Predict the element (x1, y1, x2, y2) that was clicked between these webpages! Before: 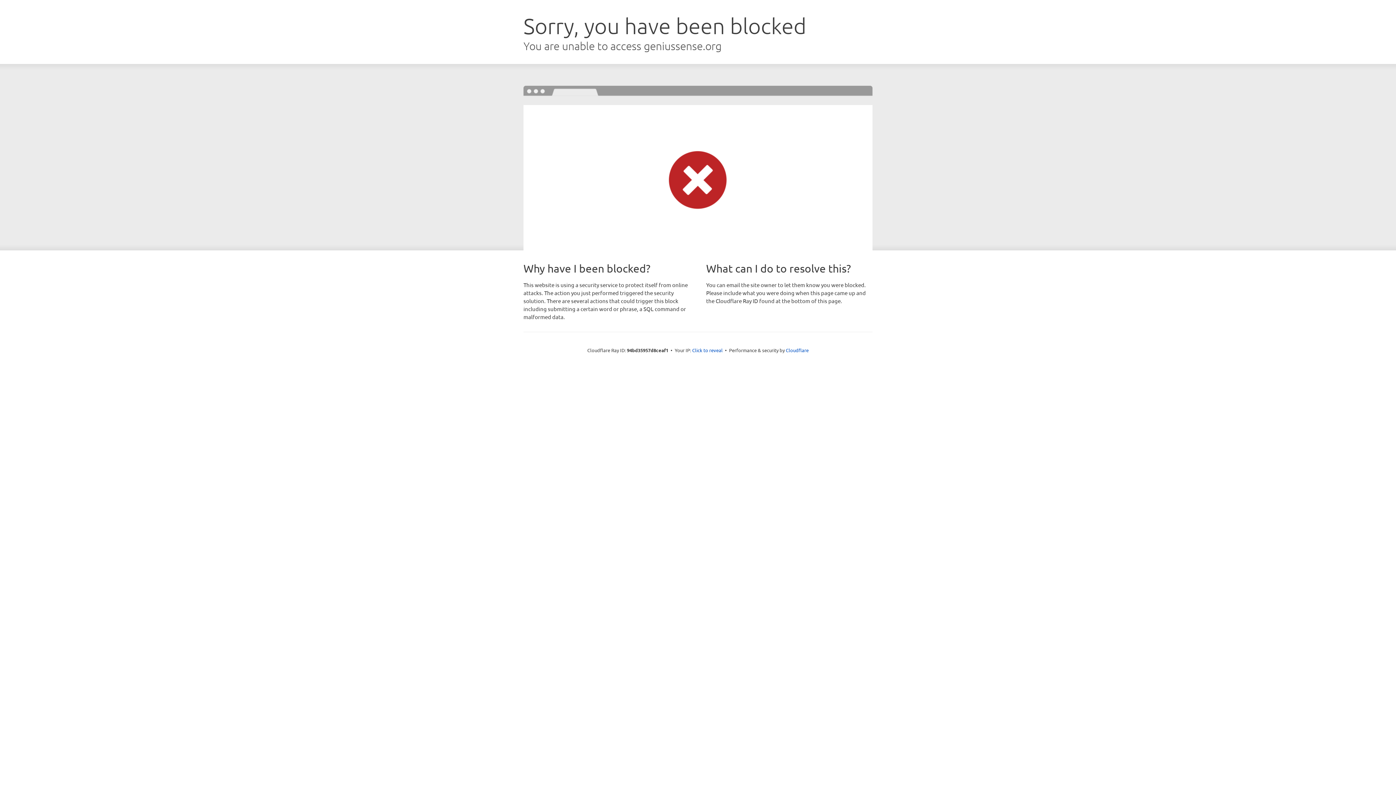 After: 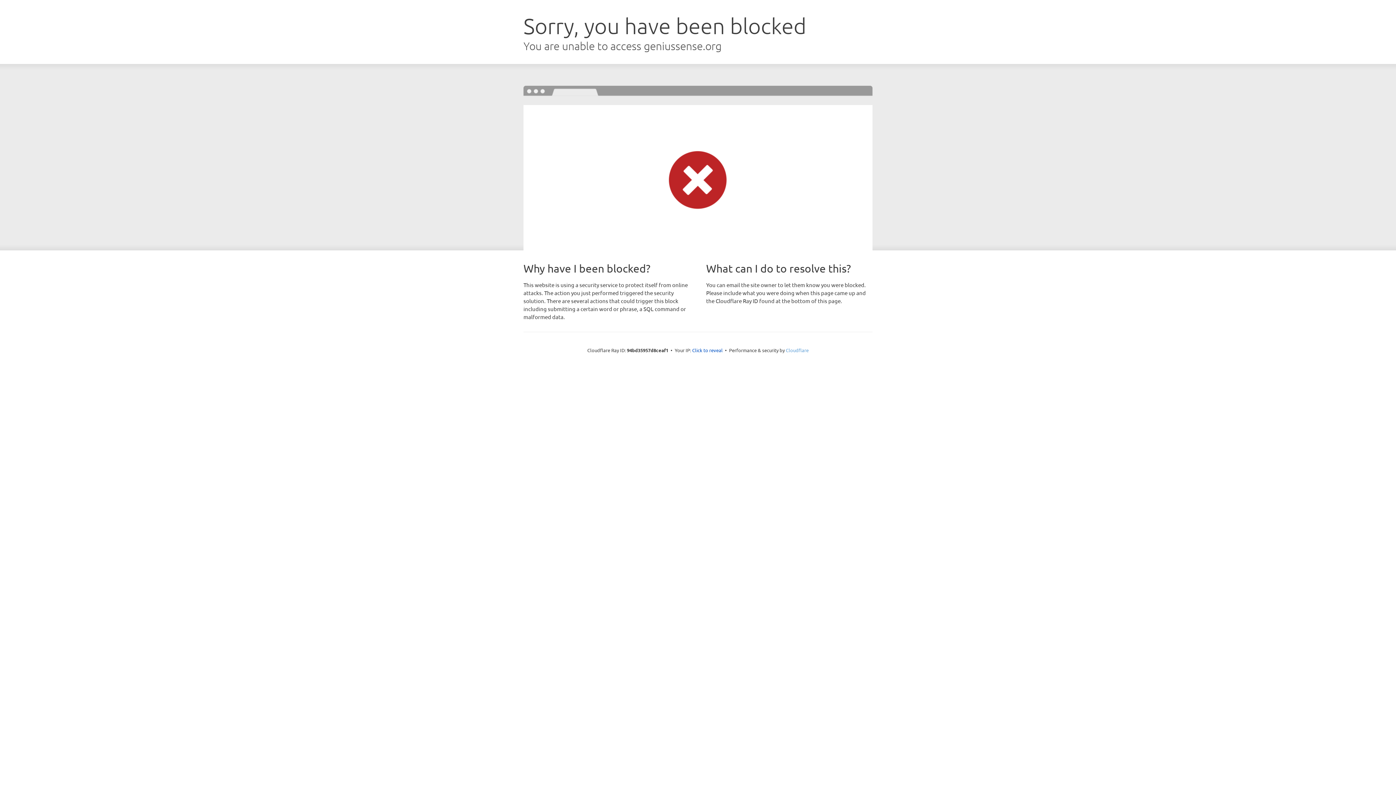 Action: bbox: (786, 347, 808, 353) label: Cloudflare